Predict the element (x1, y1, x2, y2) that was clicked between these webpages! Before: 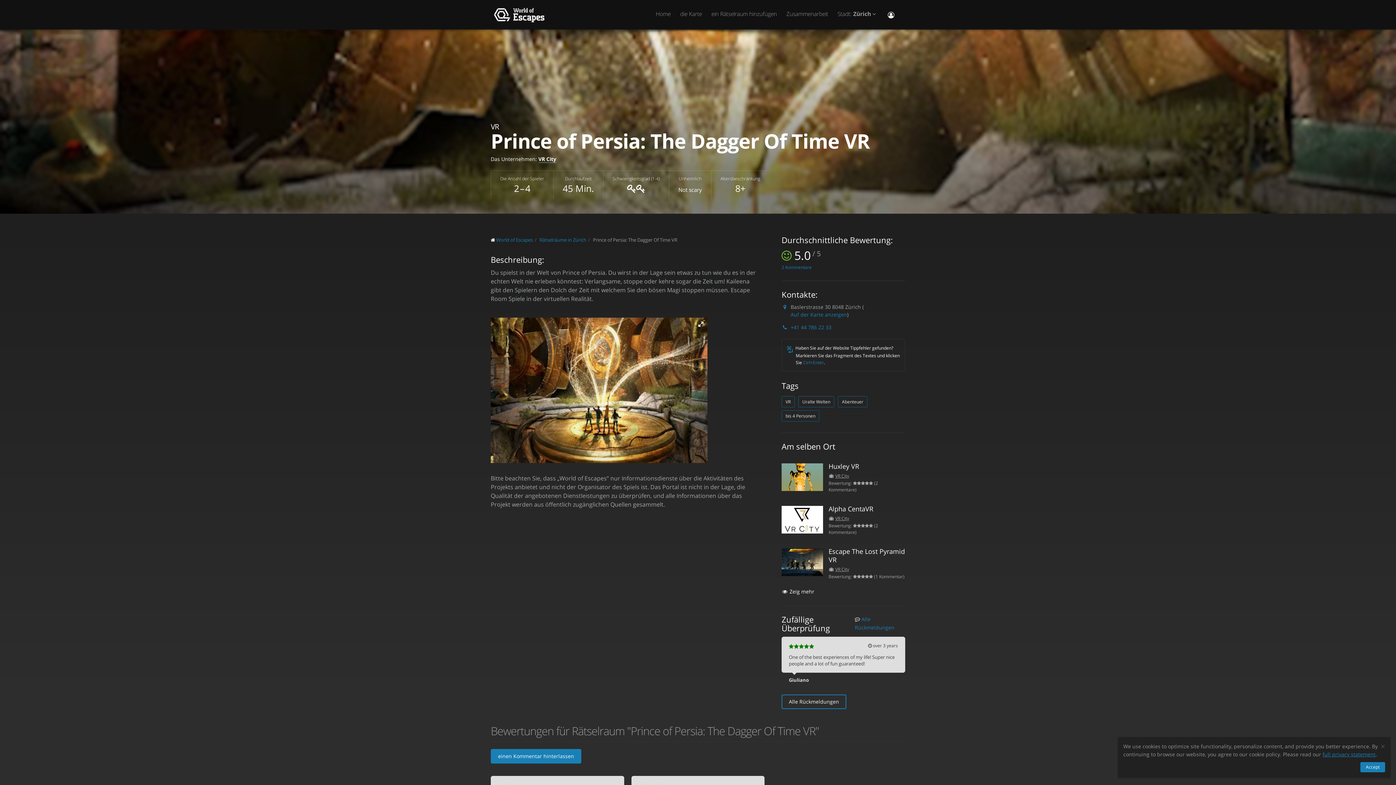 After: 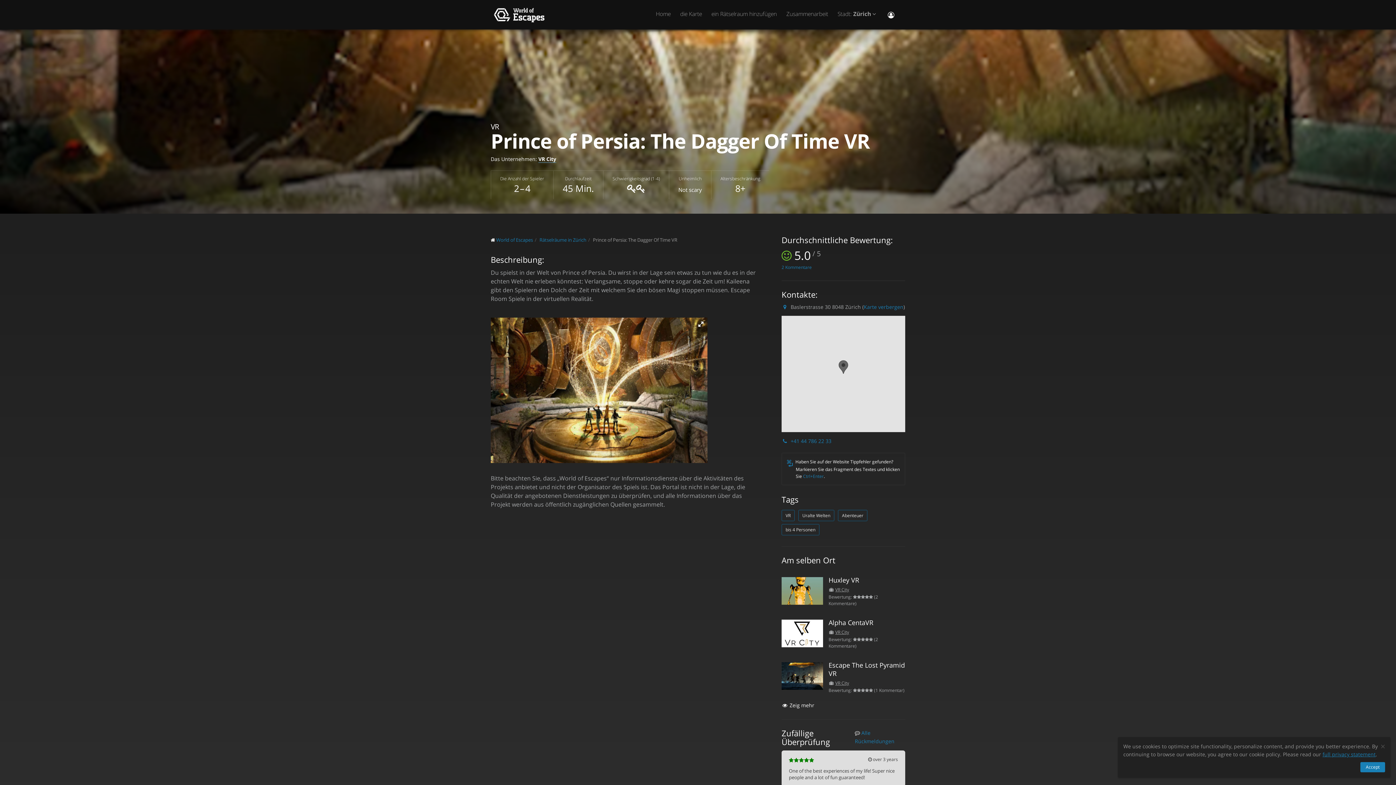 Action: bbox: (790, 310, 847, 318) label: Auf der Karte anzeigen